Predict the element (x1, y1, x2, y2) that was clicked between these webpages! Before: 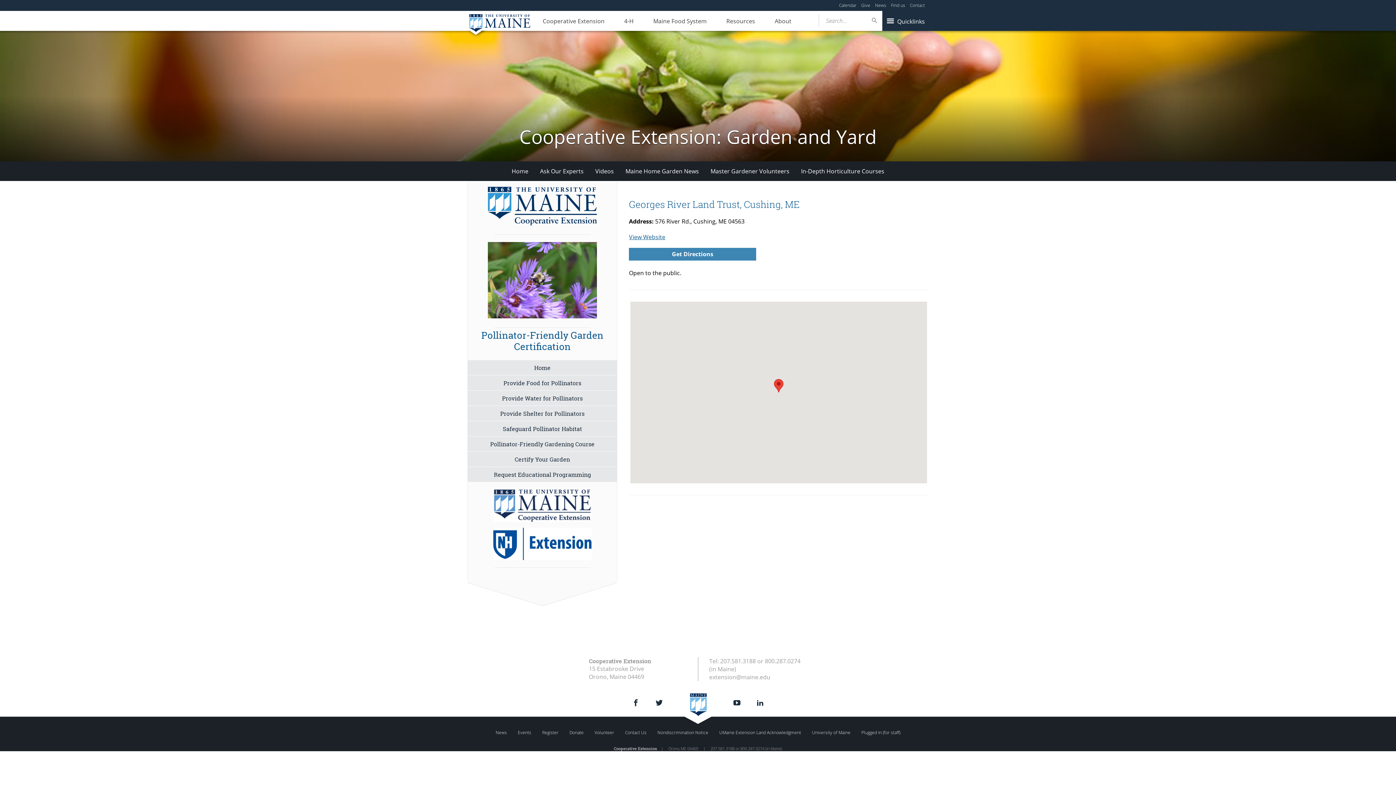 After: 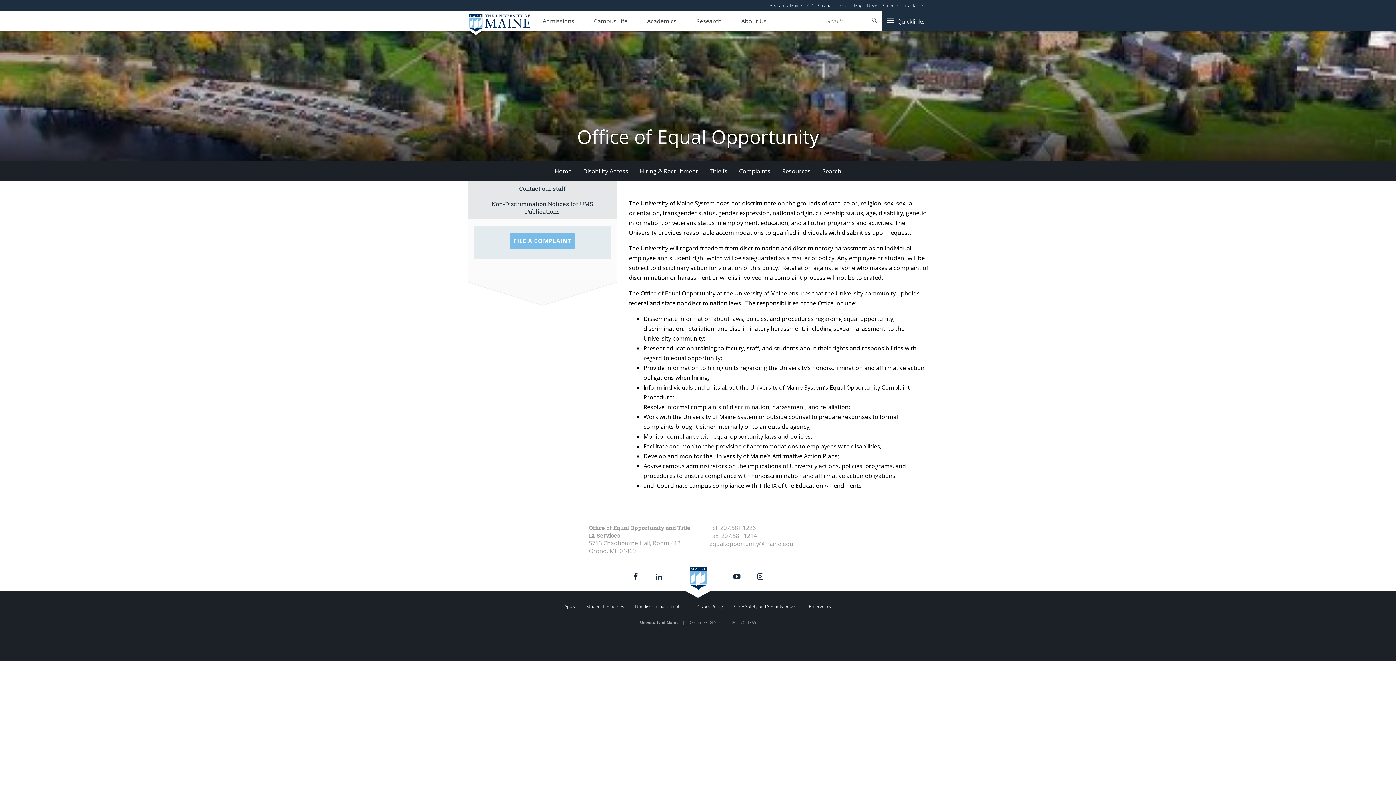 Action: bbox: (655, 728, 710, 738) label: Nondiscrimination Notice